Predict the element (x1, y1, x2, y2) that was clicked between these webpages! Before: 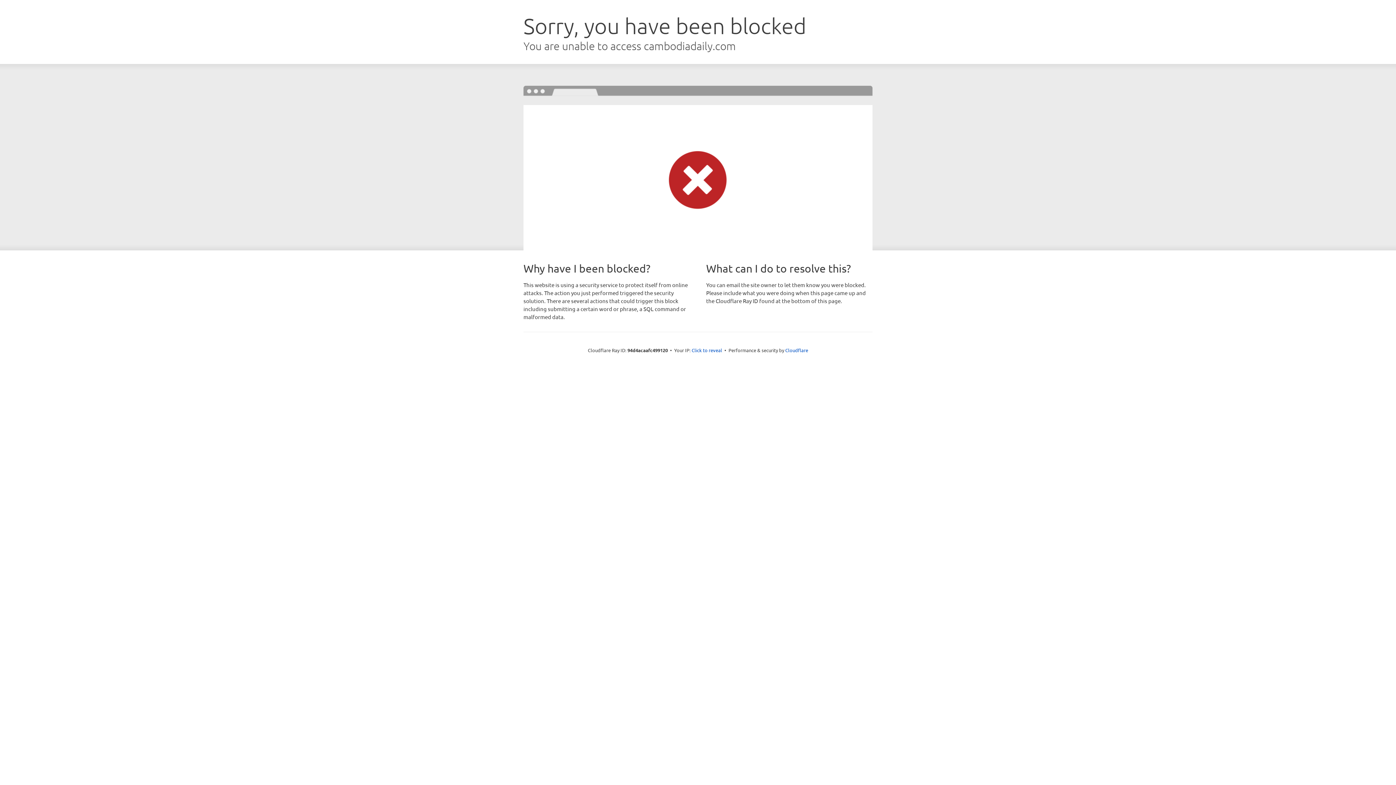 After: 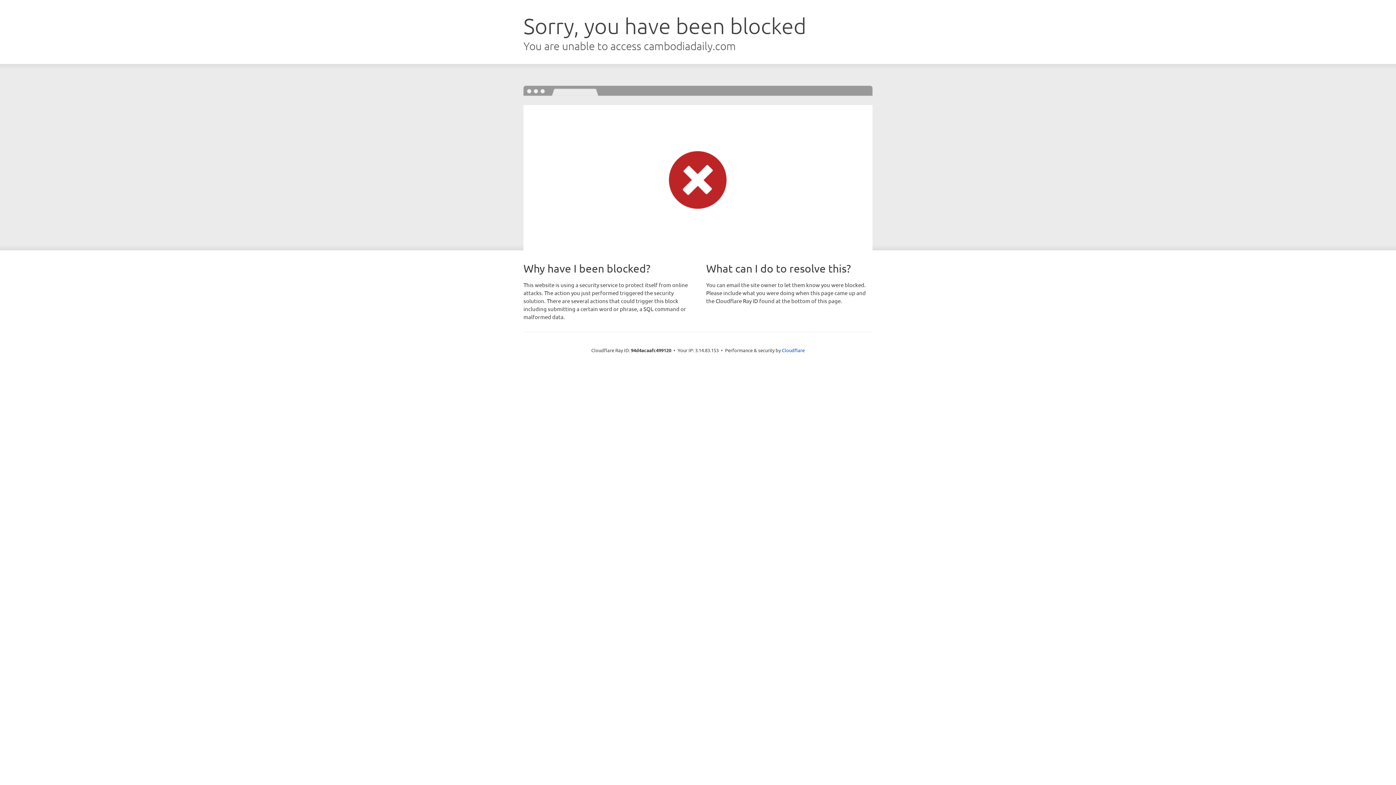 Action: bbox: (691, 346, 722, 353) label: Click to reveal